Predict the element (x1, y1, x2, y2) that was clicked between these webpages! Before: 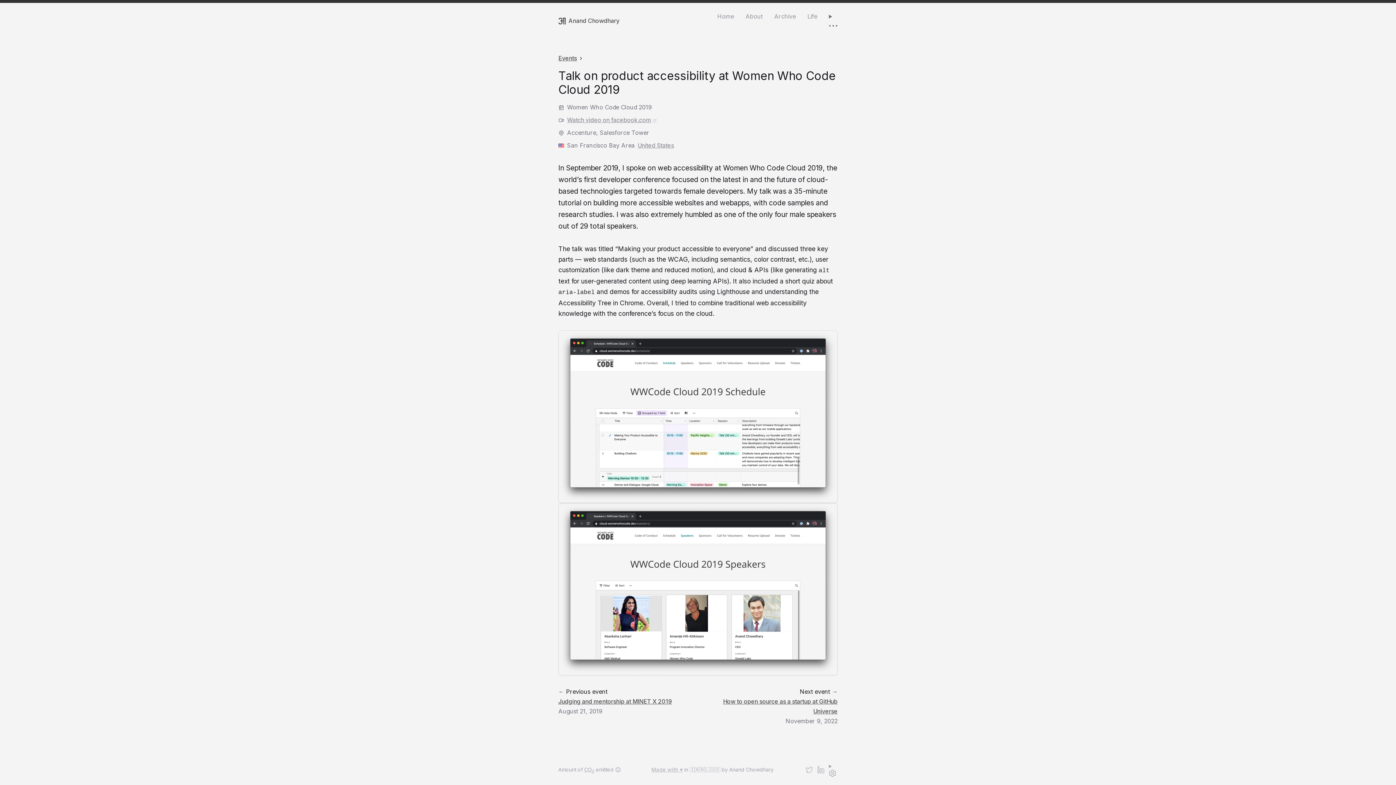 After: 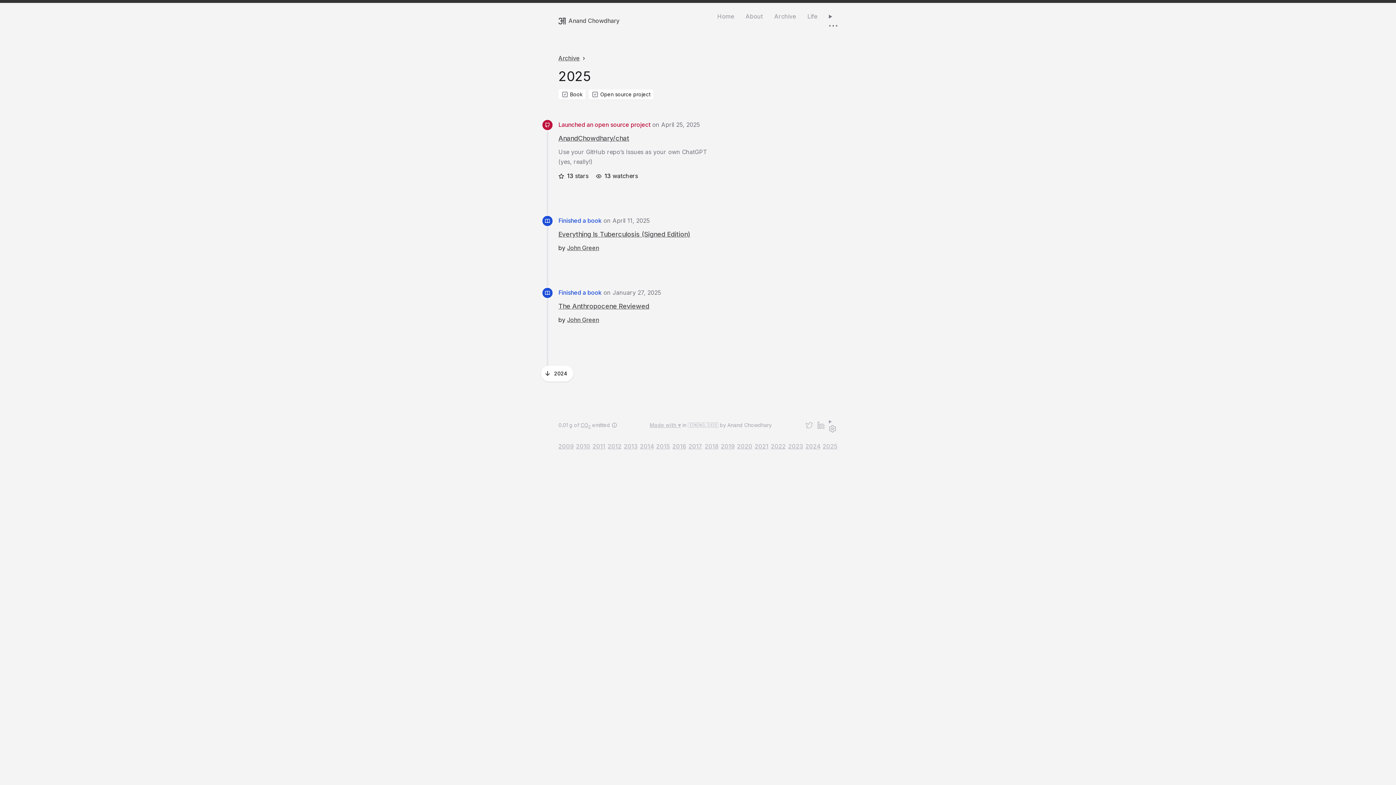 Action: label: Archive bbox: (774, 11, 796, 30)